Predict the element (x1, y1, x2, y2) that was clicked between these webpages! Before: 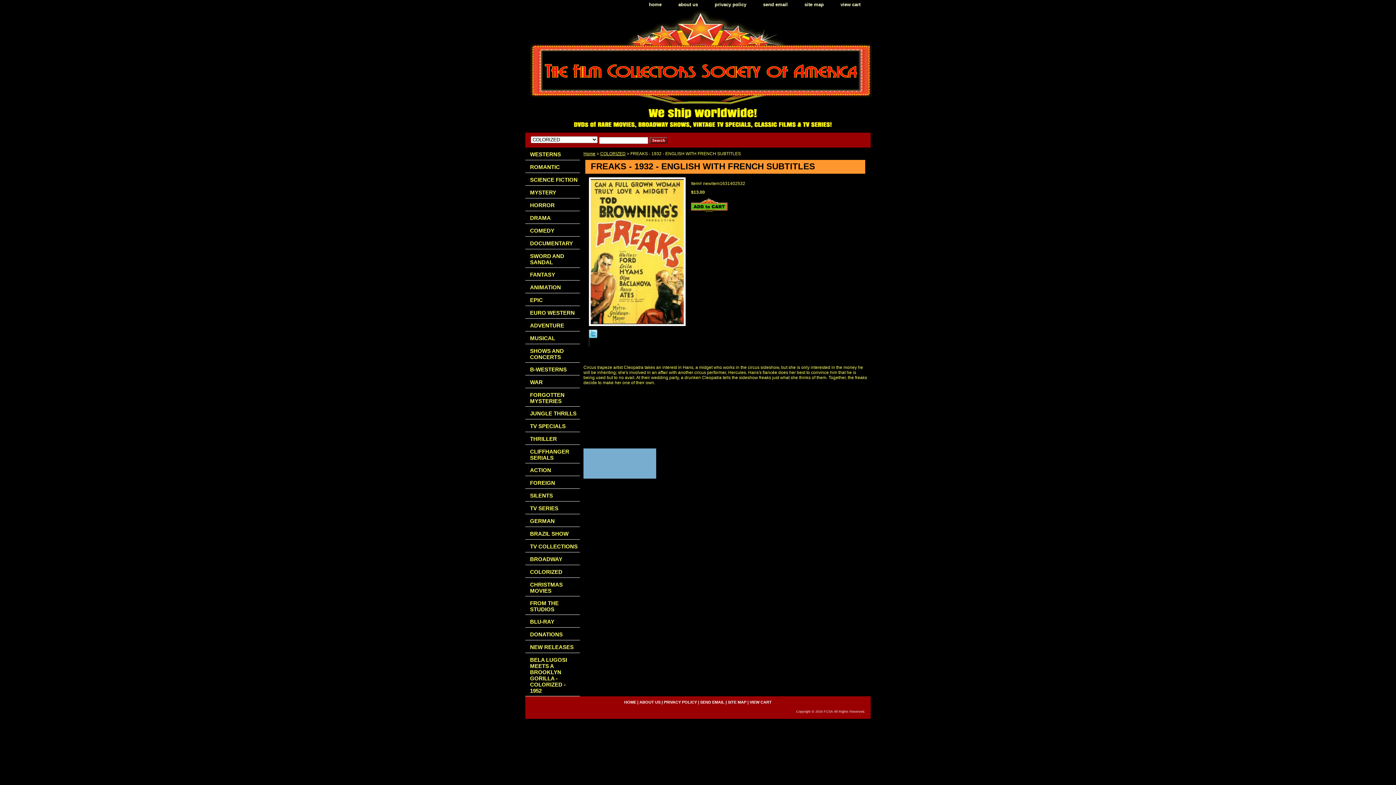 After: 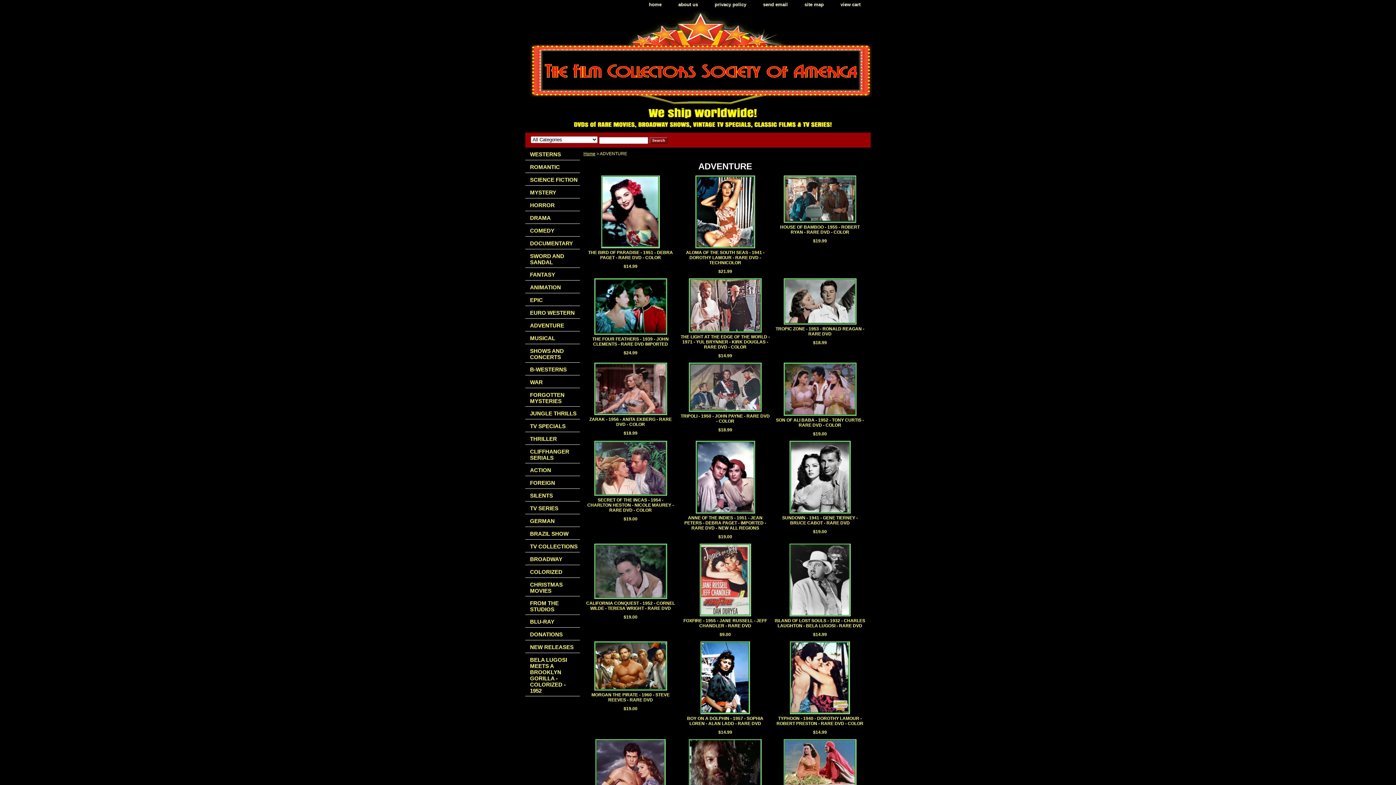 Action: label: ADVENTURE bbox: (525, 318, 580, 331)